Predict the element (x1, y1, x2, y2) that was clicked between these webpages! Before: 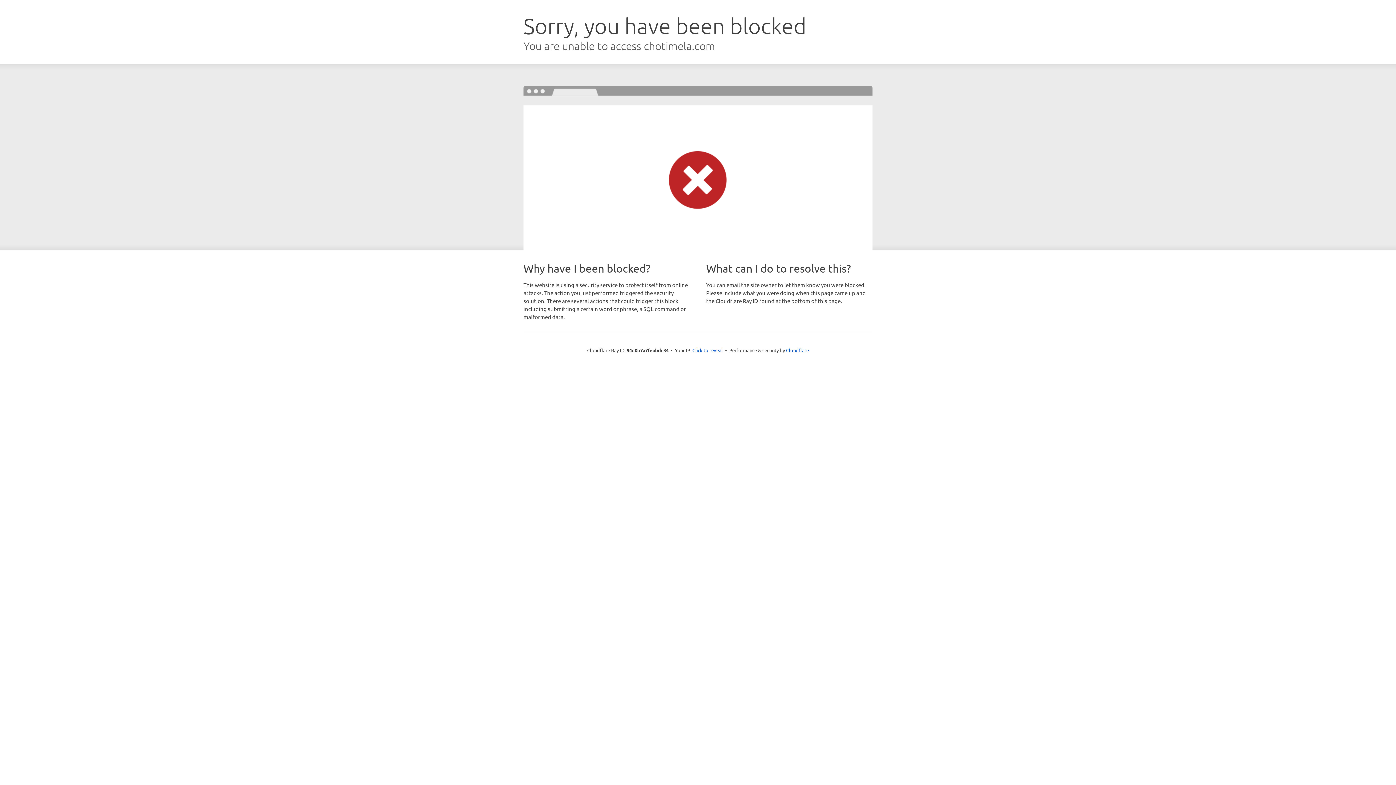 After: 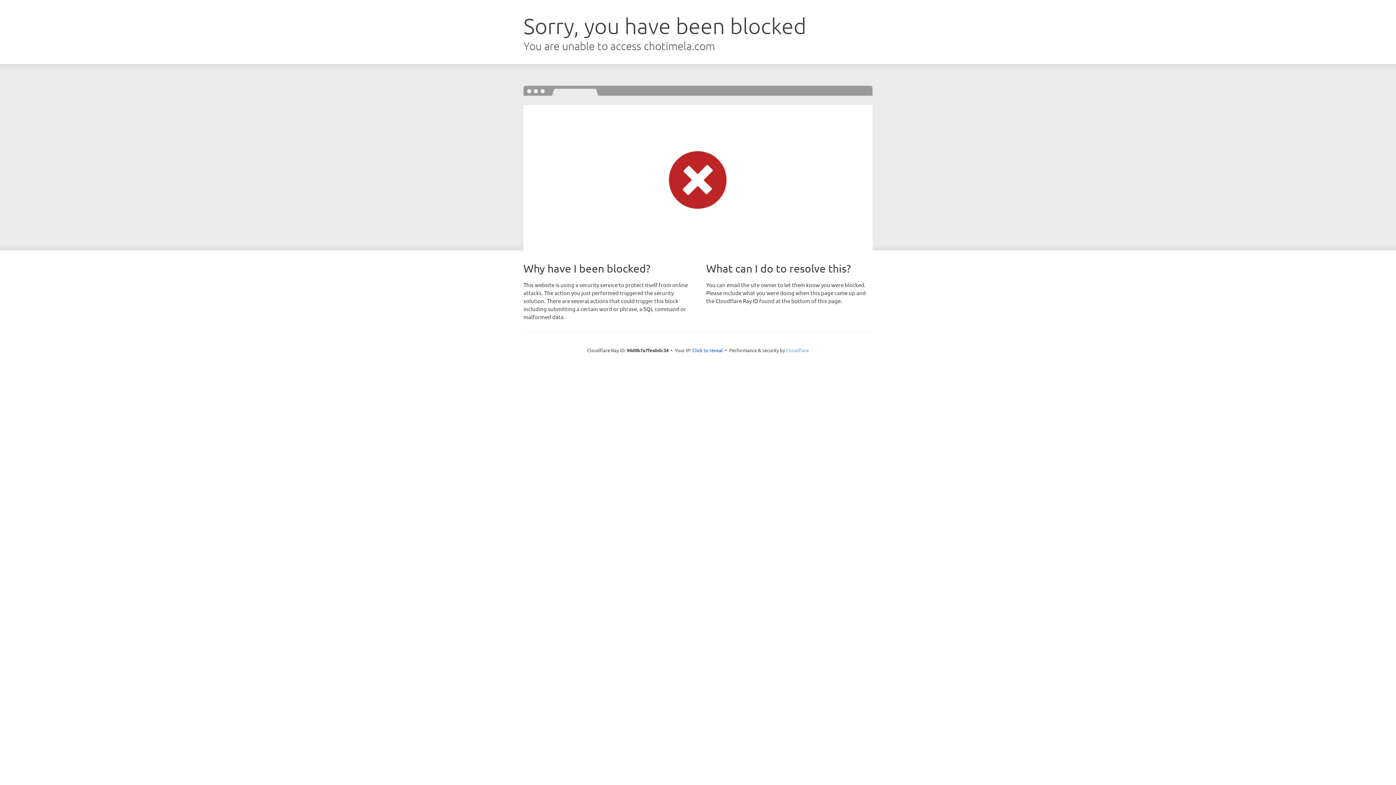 Action: label: Cloudflare bbox: (786, 347, 809, 353)